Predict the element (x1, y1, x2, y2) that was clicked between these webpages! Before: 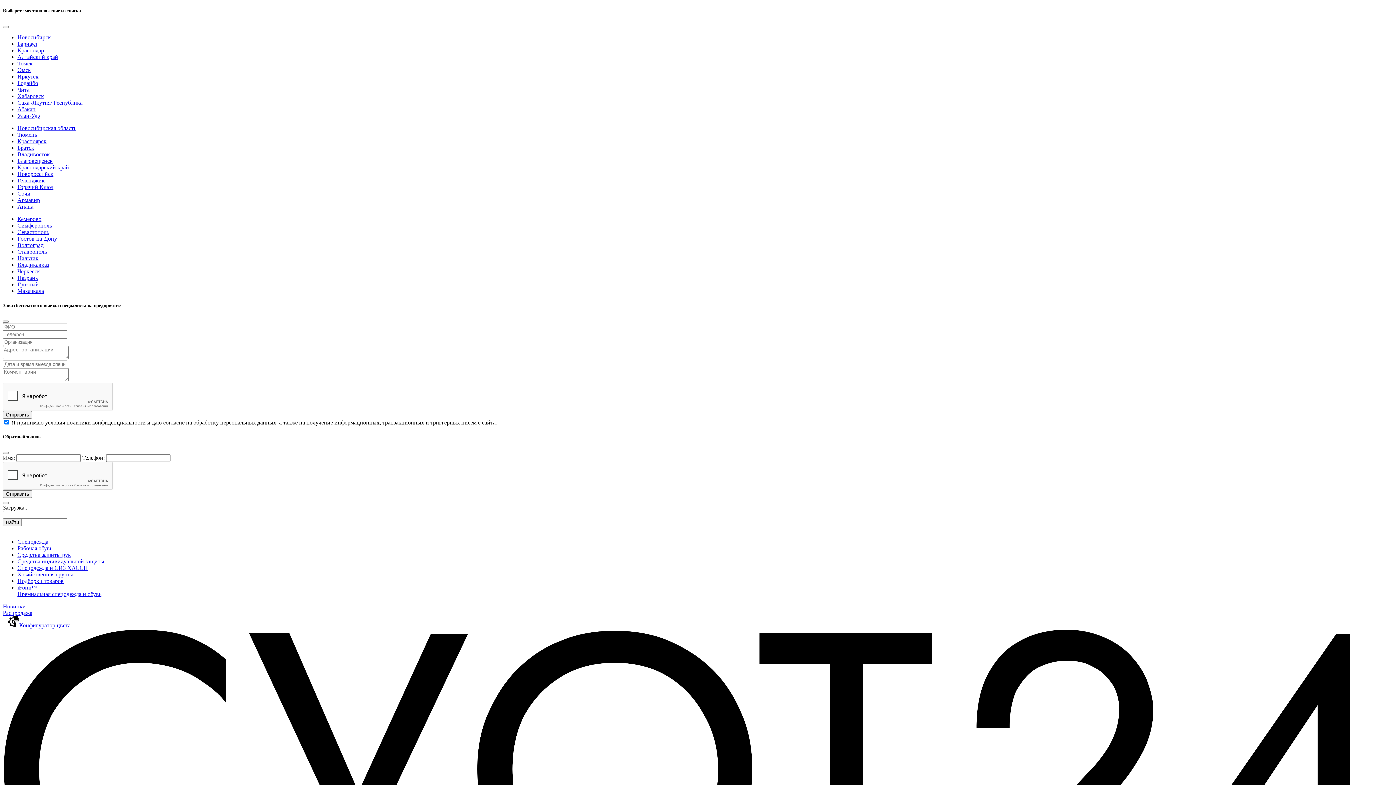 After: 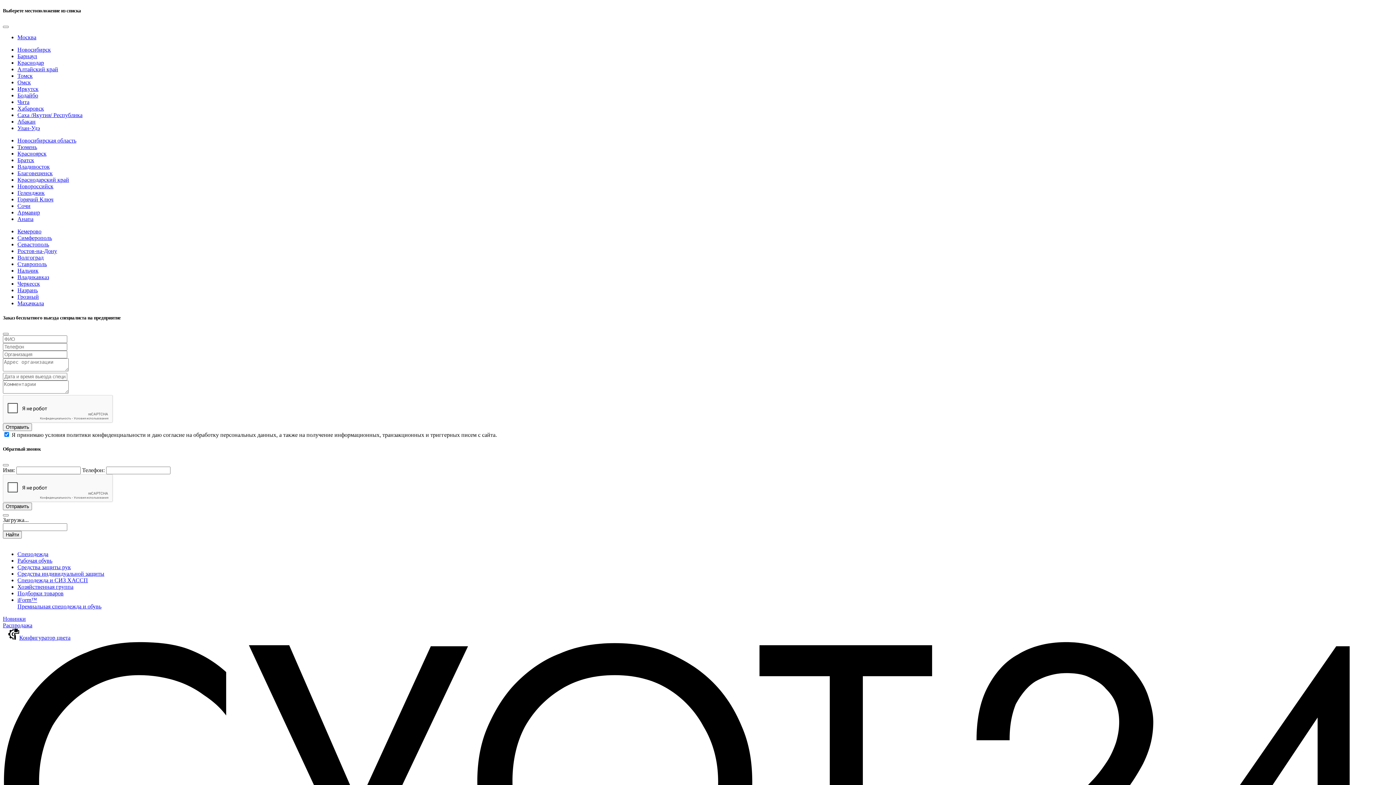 Action: label: Махачкала bbox: (17, 288, 44, 294)